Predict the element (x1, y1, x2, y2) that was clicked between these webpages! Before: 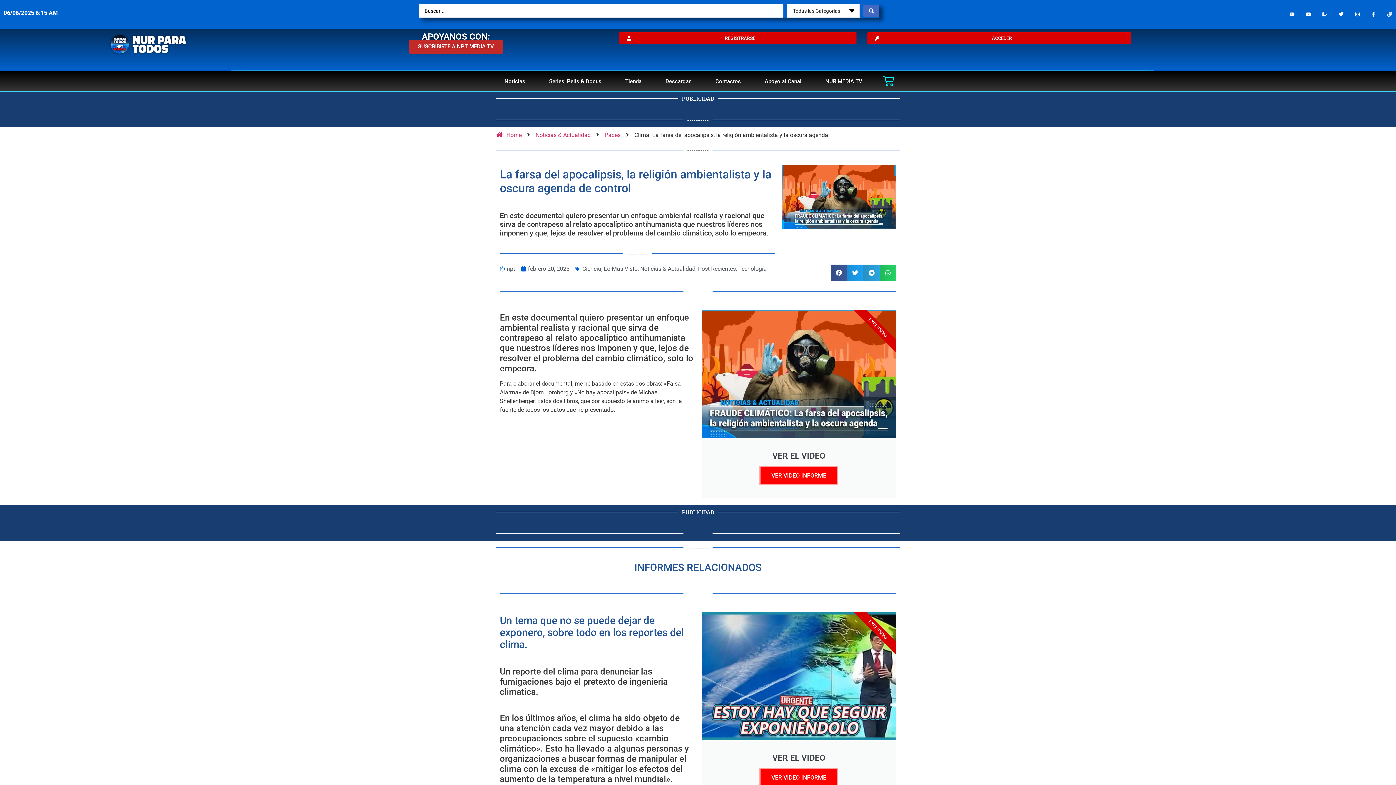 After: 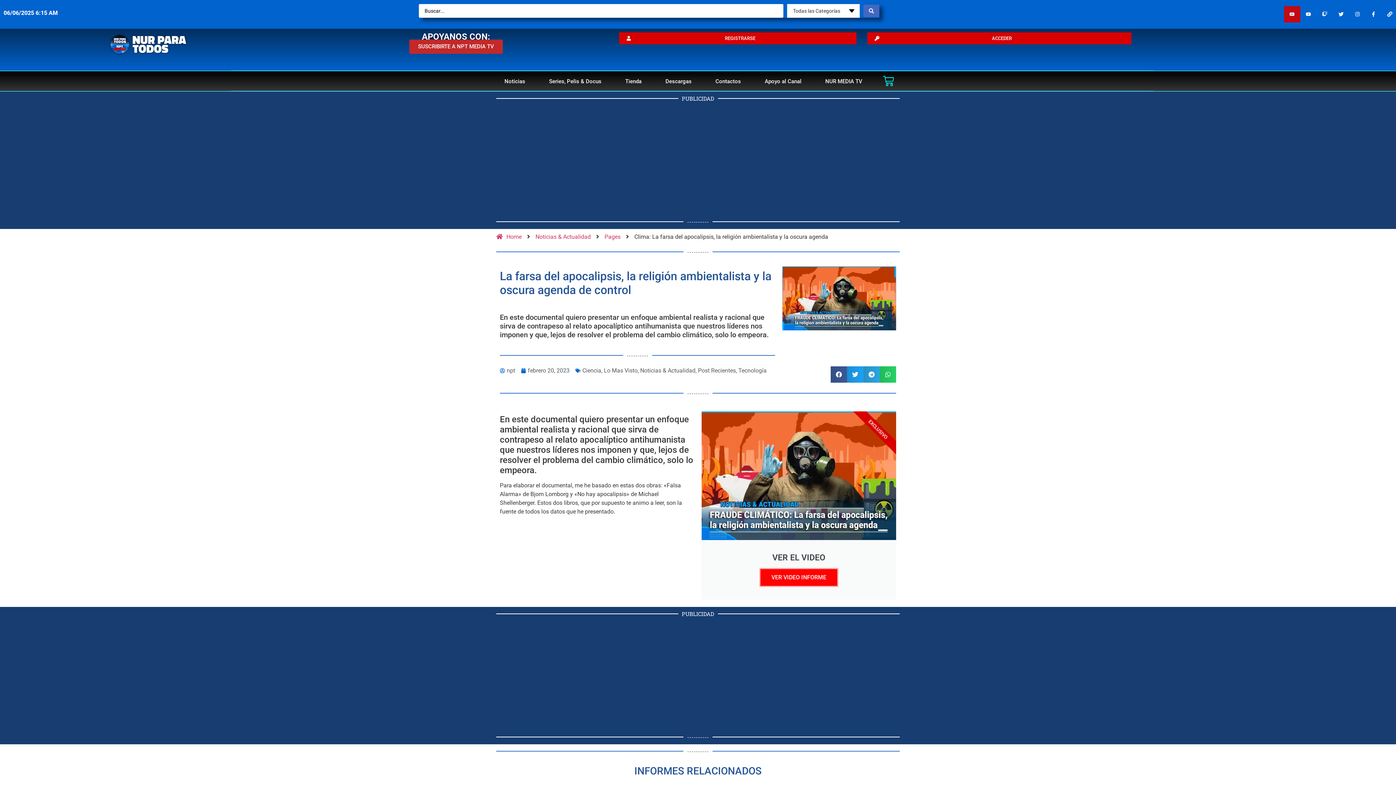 Action: label: Youtube bbox: (1284, 6, 1300, 22)